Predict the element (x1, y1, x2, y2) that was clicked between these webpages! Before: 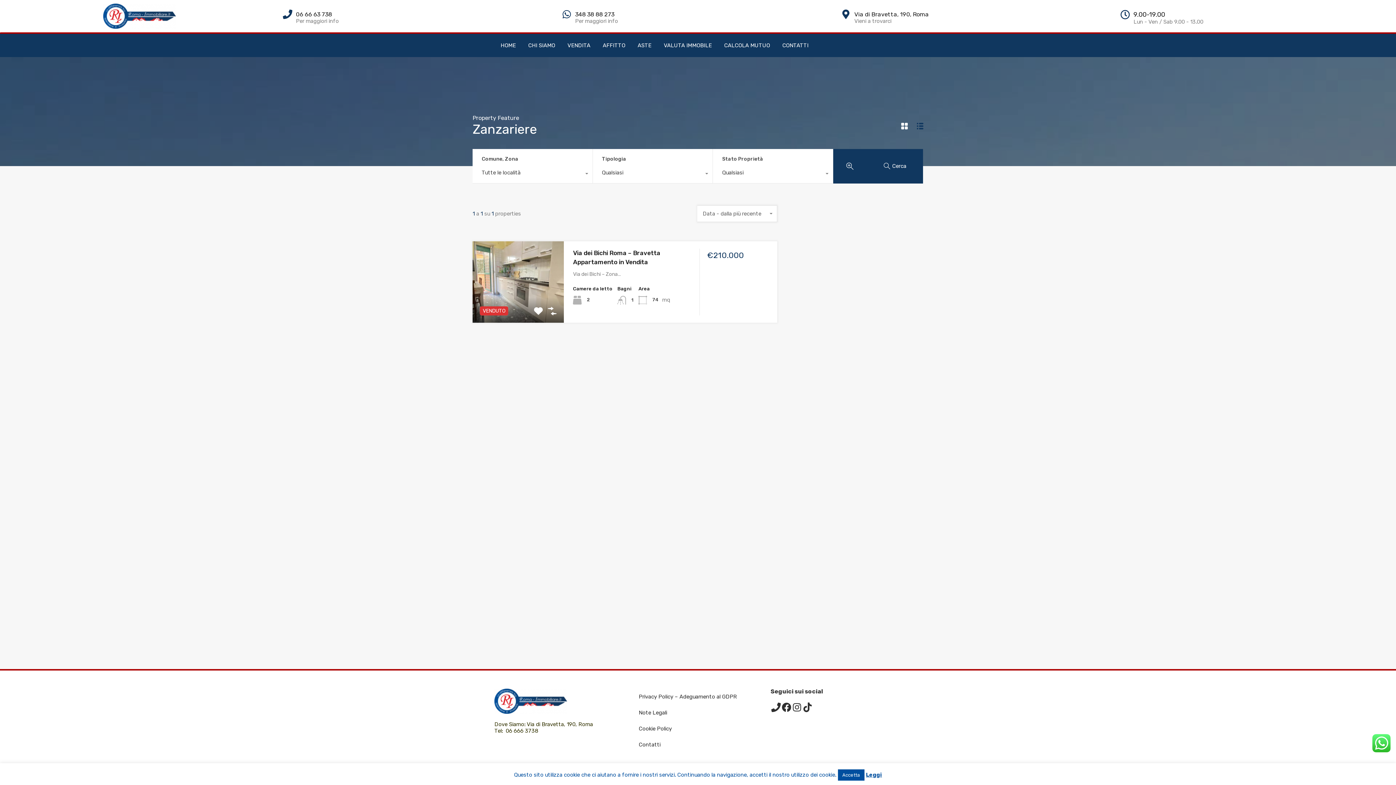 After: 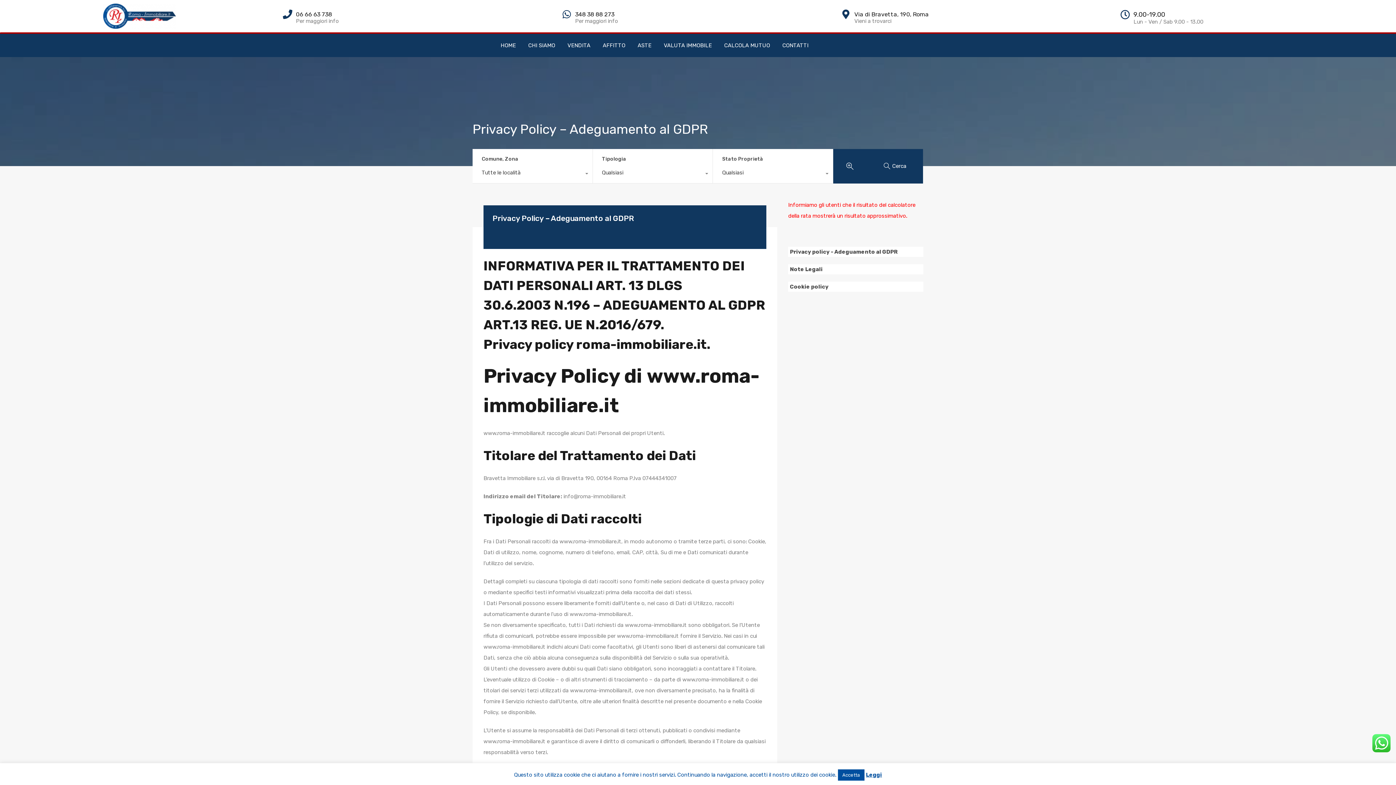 Action: bbox: (632, 689, 763, 705) label: Privacy Policy – Adeguamento al GDPR